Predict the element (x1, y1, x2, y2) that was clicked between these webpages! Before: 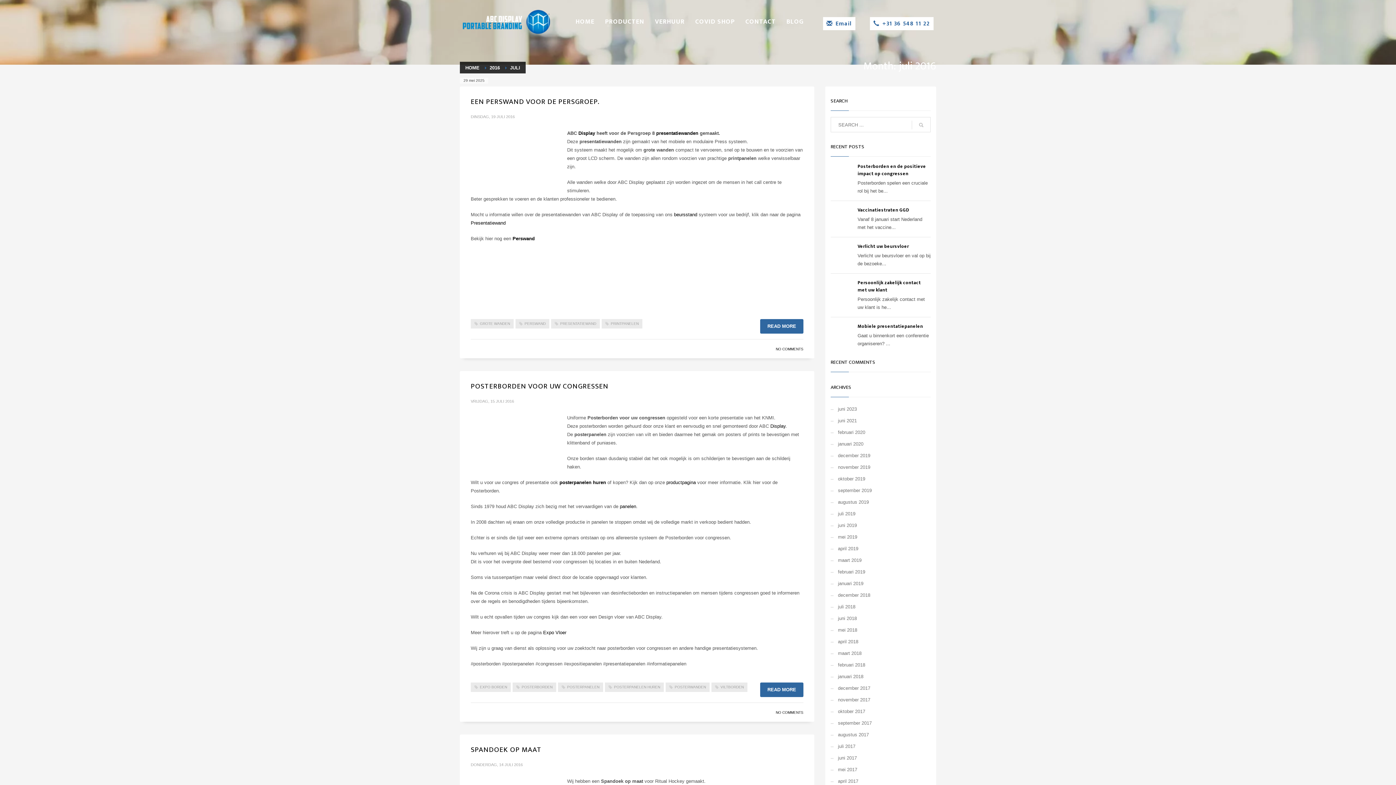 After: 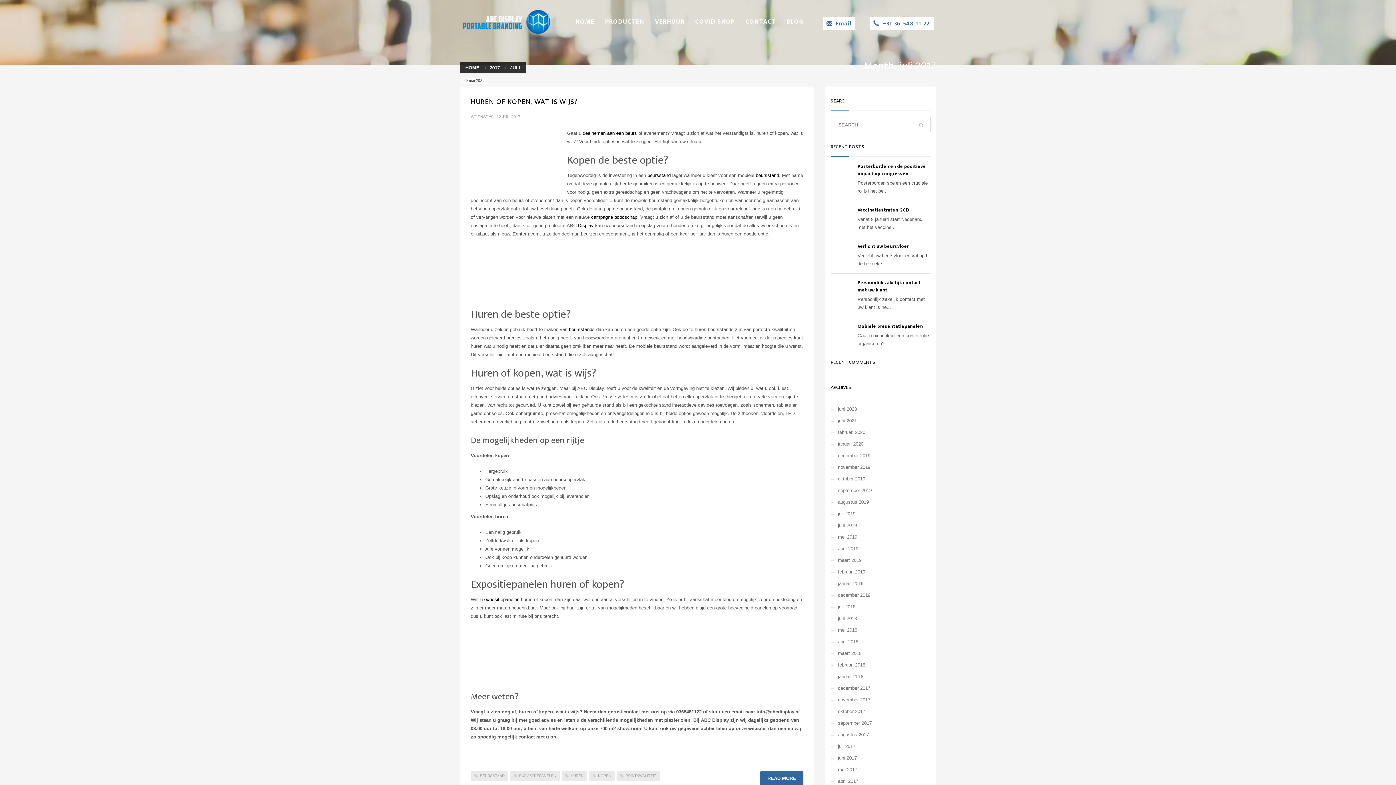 Action: label: juli 2017 bbox: (830, 741, 930, 752)